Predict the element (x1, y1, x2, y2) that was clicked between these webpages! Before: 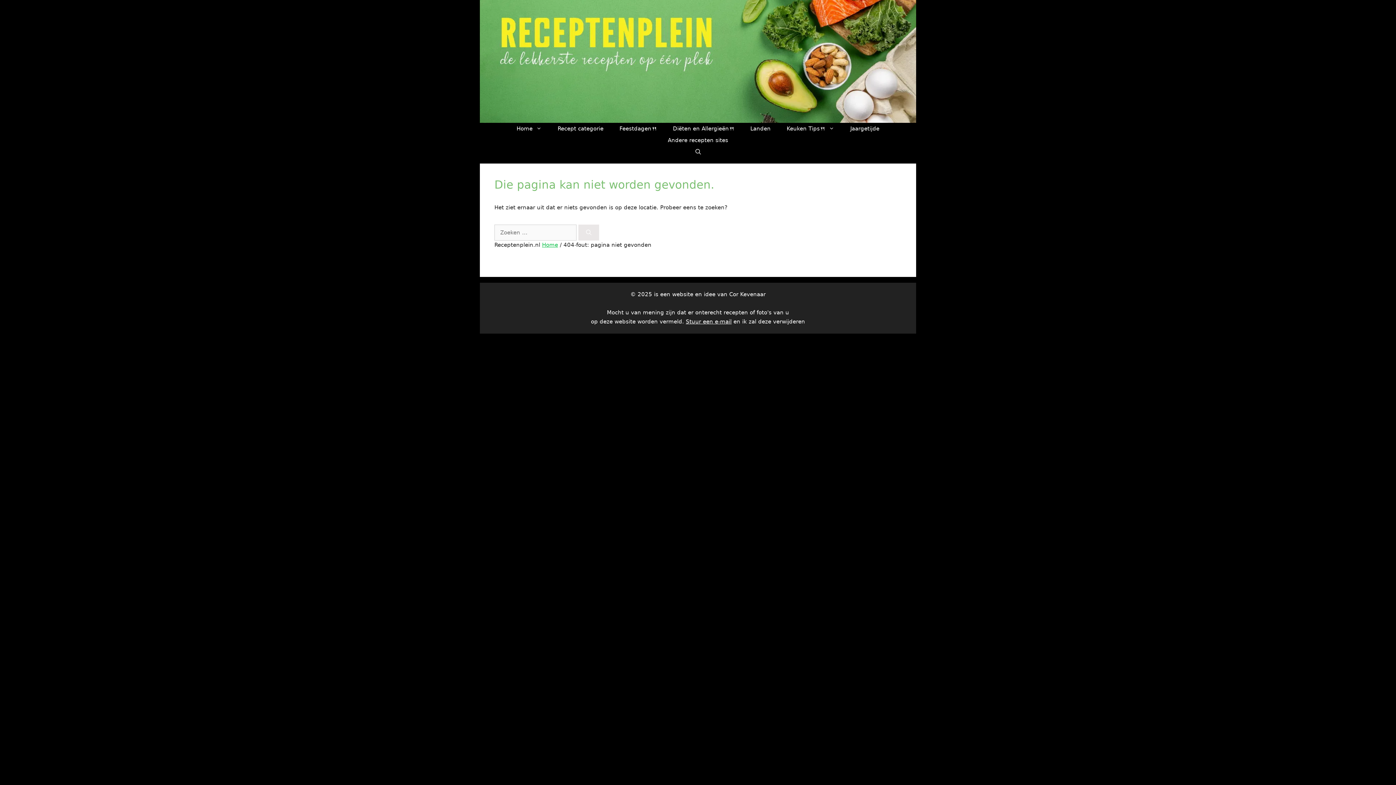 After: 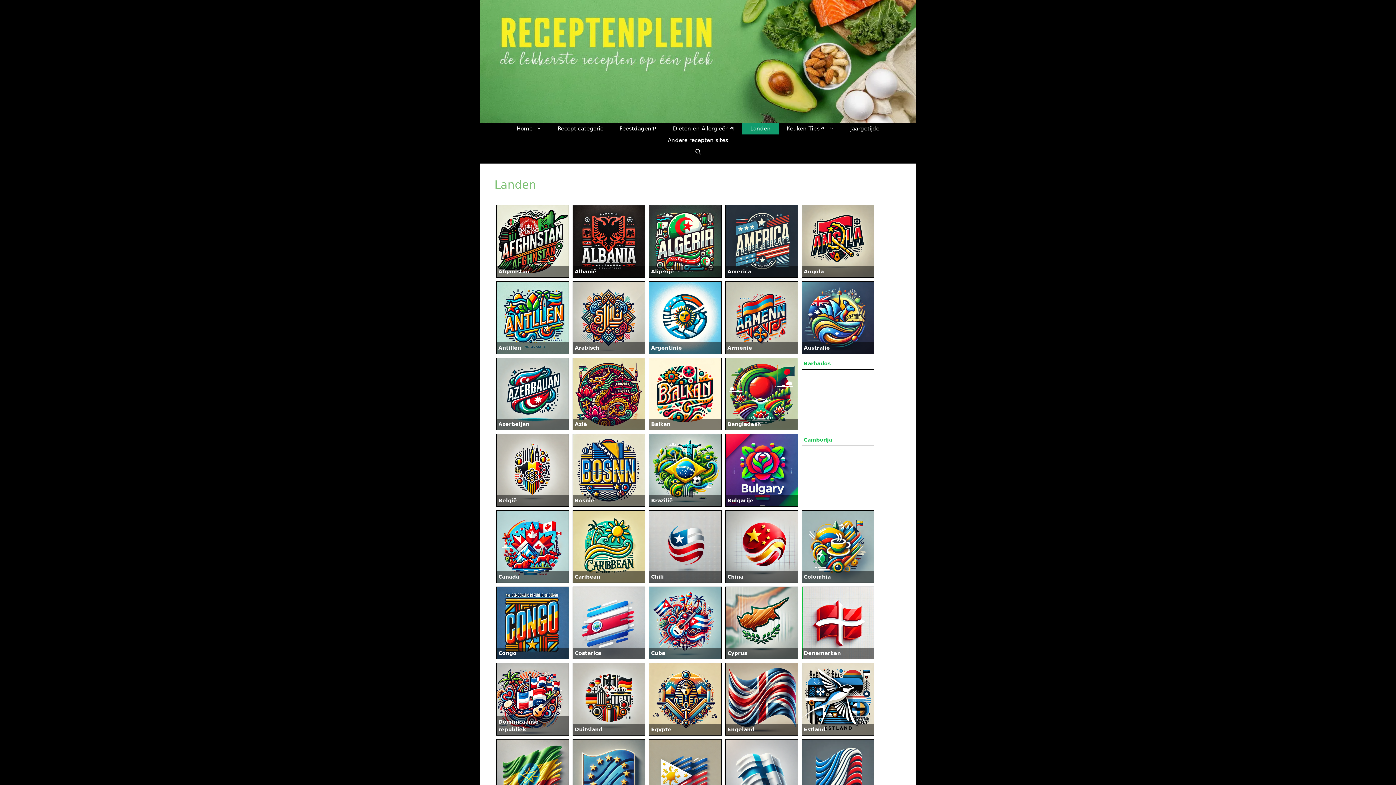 Action: bbox: (742, 122, 778, 134) label: Landen